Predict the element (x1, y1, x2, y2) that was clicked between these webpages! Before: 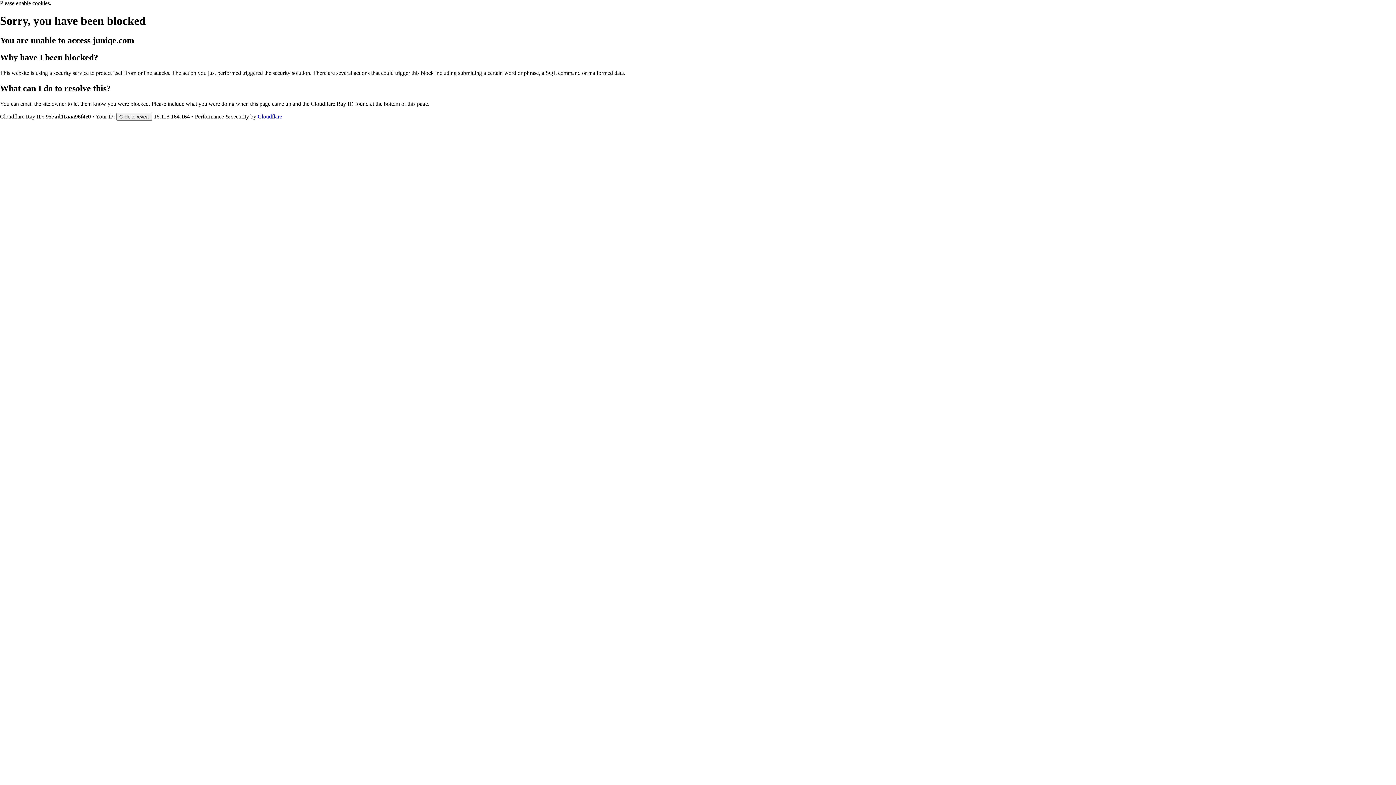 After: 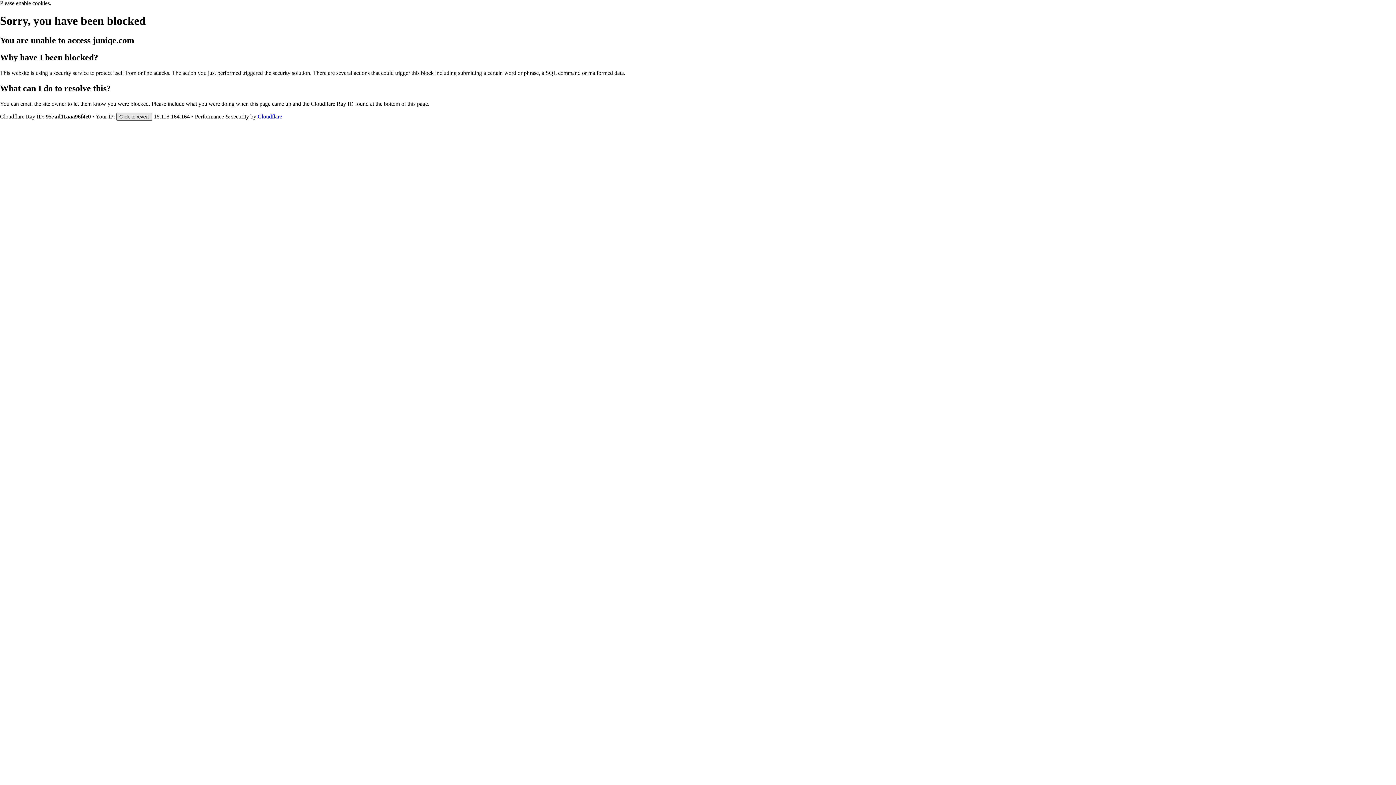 Action: bbox: (116, 112, 152, 120) label: Click to reveal